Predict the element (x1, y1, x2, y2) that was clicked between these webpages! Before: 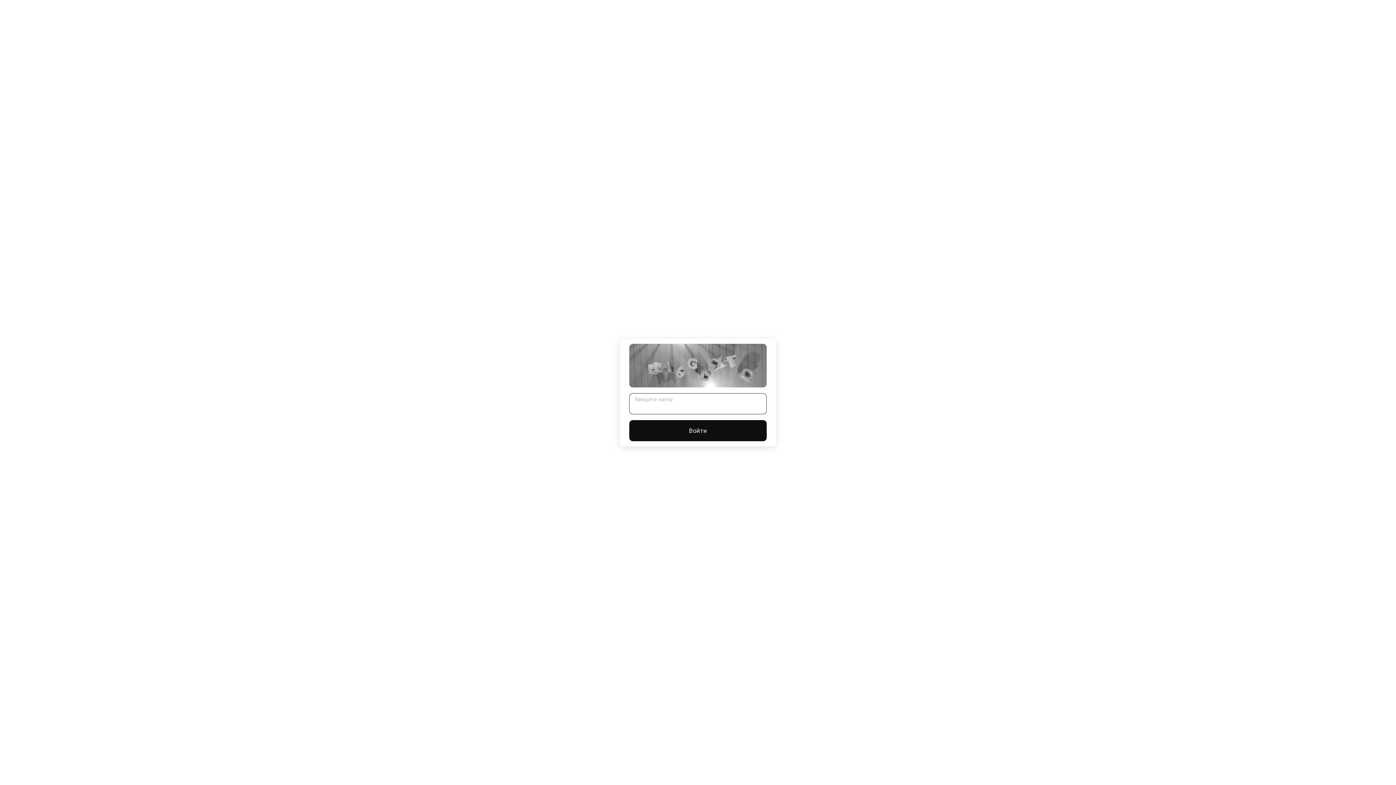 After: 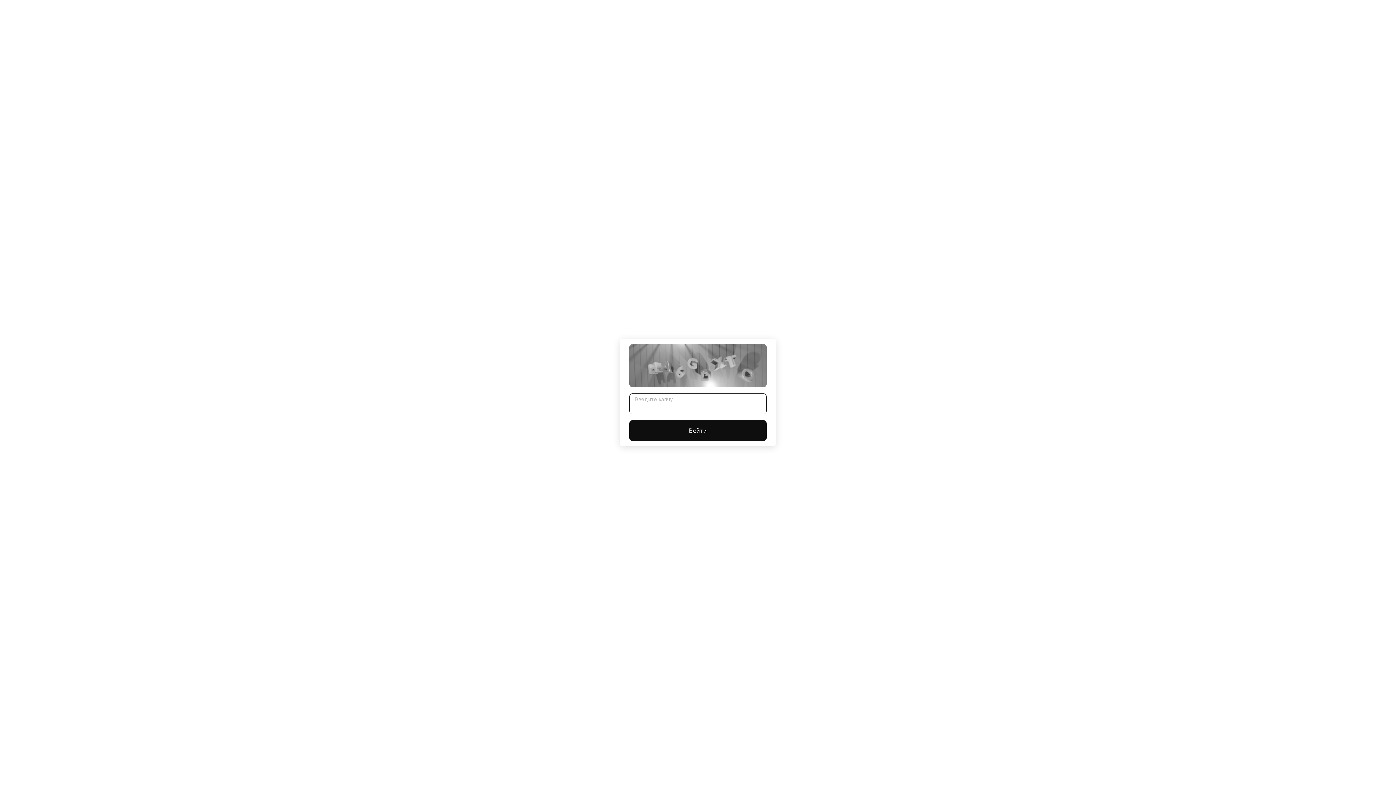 Action: label: Войти bbox: (629, 420, 766, 441)